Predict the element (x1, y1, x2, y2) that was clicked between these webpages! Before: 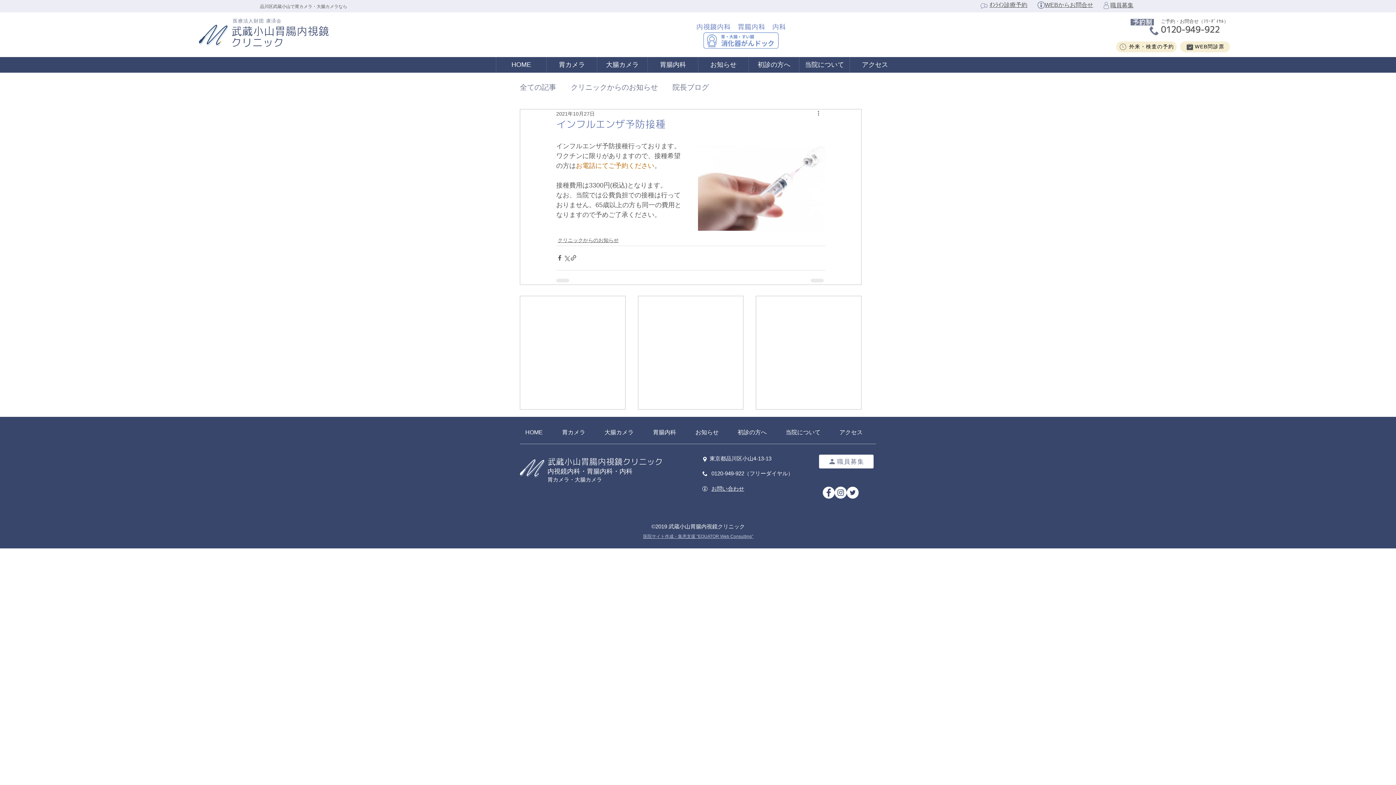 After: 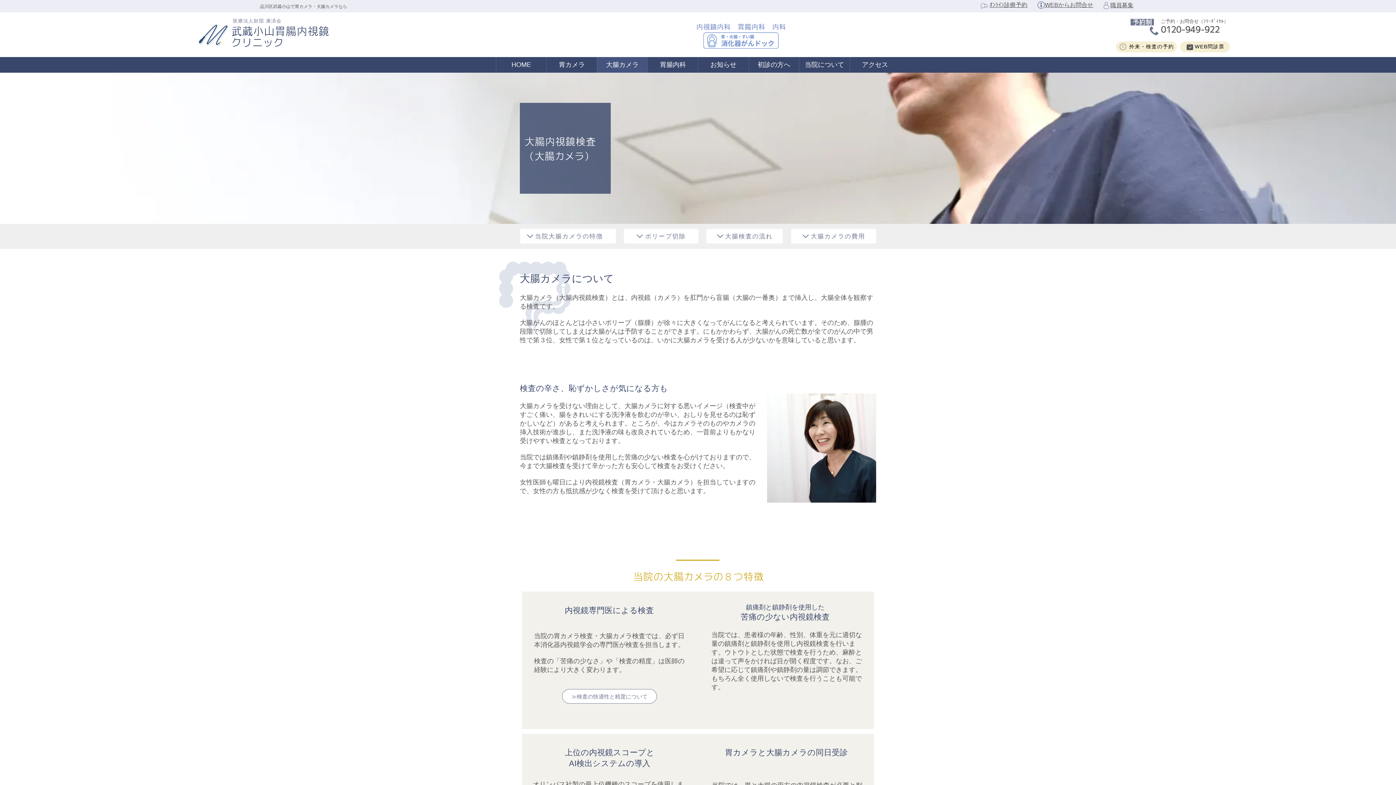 Action: bbox: (597, 57, 647, 72) label: 大腸カメラ